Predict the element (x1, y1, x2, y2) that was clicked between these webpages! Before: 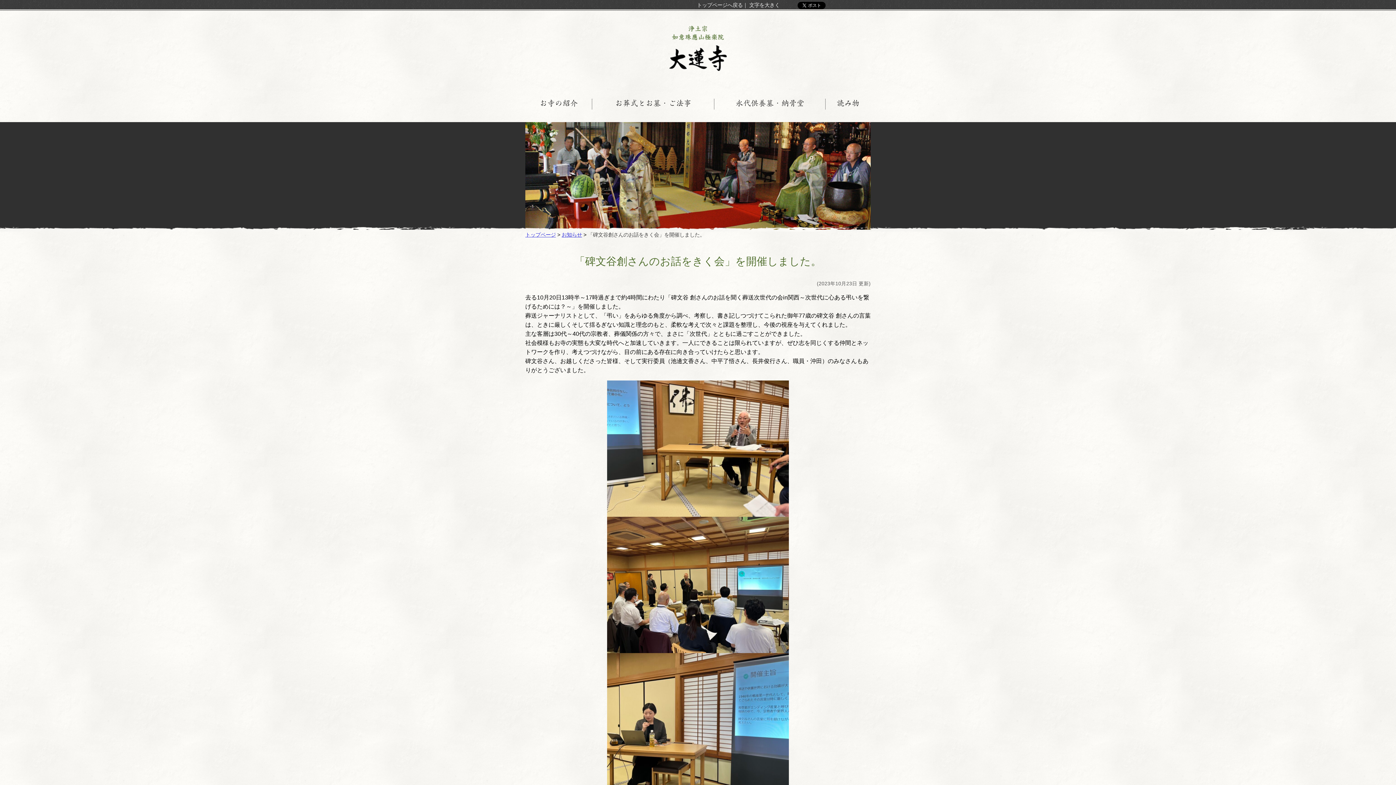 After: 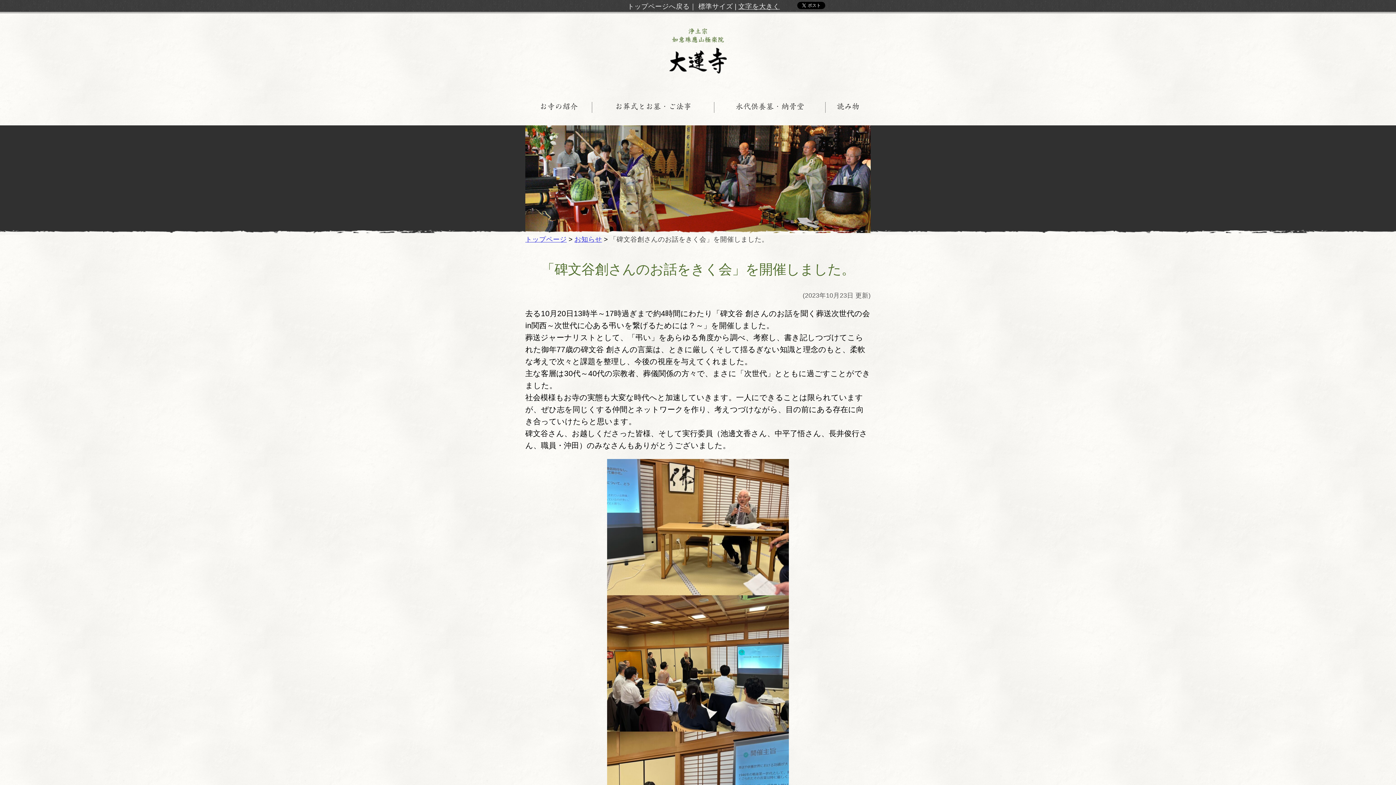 Action: bbox: (749, 2, 780, 8) label: 文字を大きく